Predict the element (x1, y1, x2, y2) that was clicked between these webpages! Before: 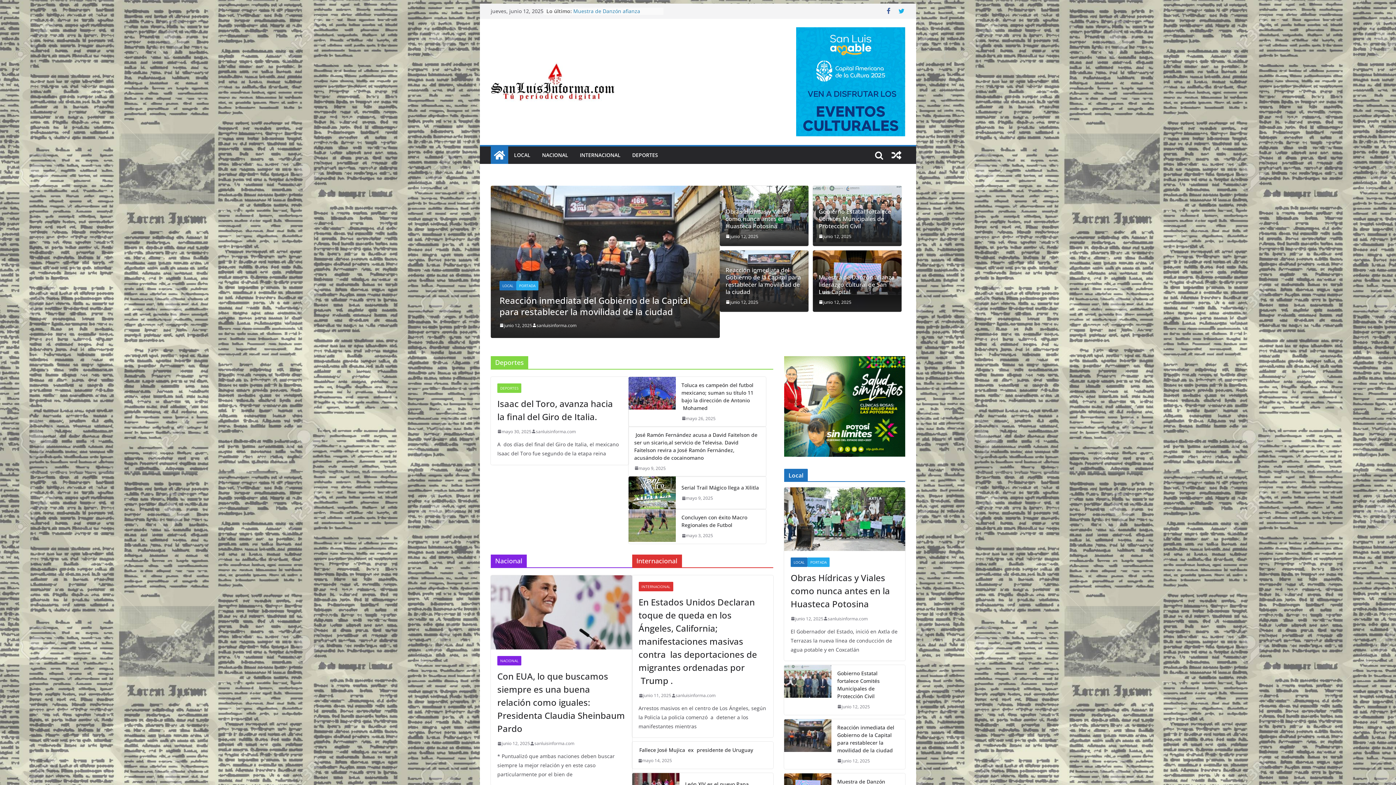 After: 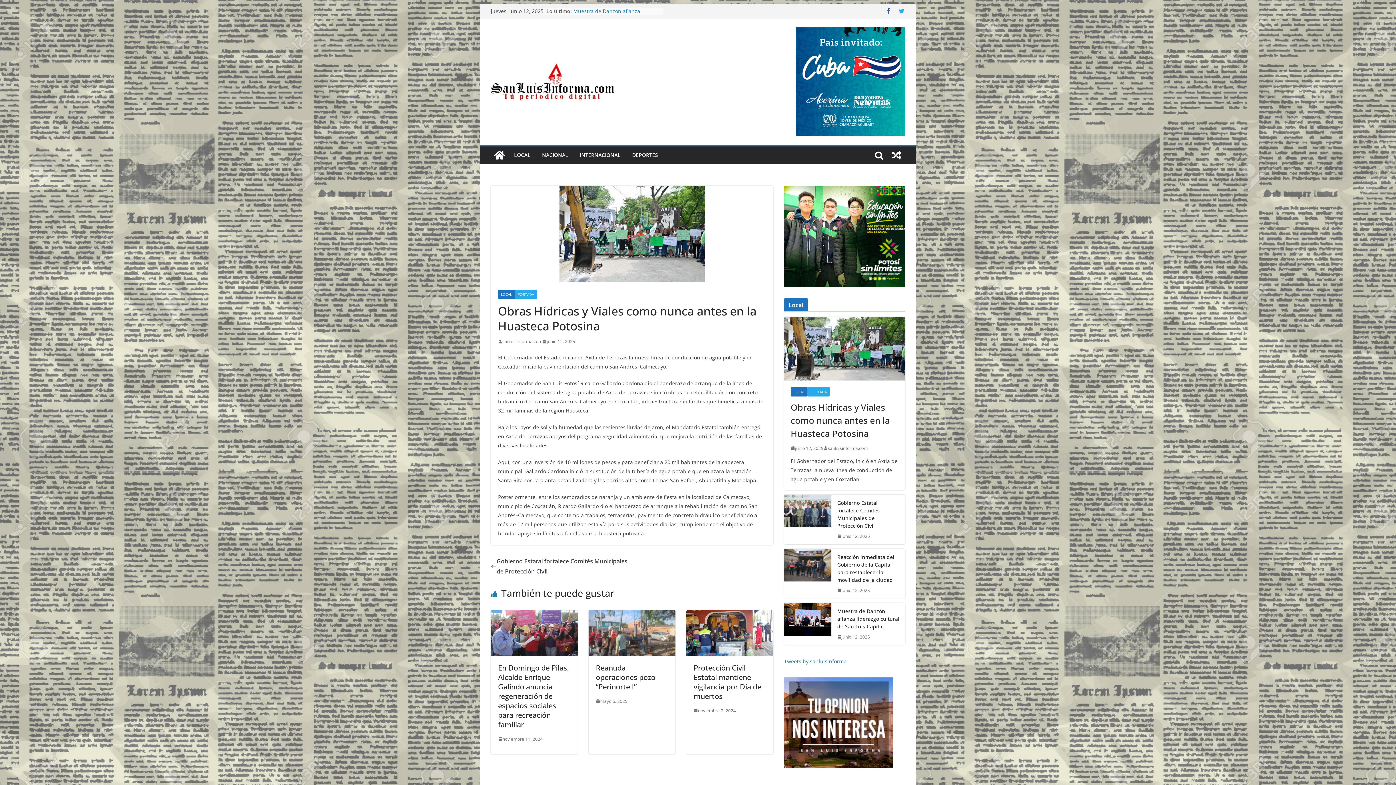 Action: bbox: (573, 7, 660, 21) label: Obras Hídricas y Viales como nunca antes en la Huasteca Potosina